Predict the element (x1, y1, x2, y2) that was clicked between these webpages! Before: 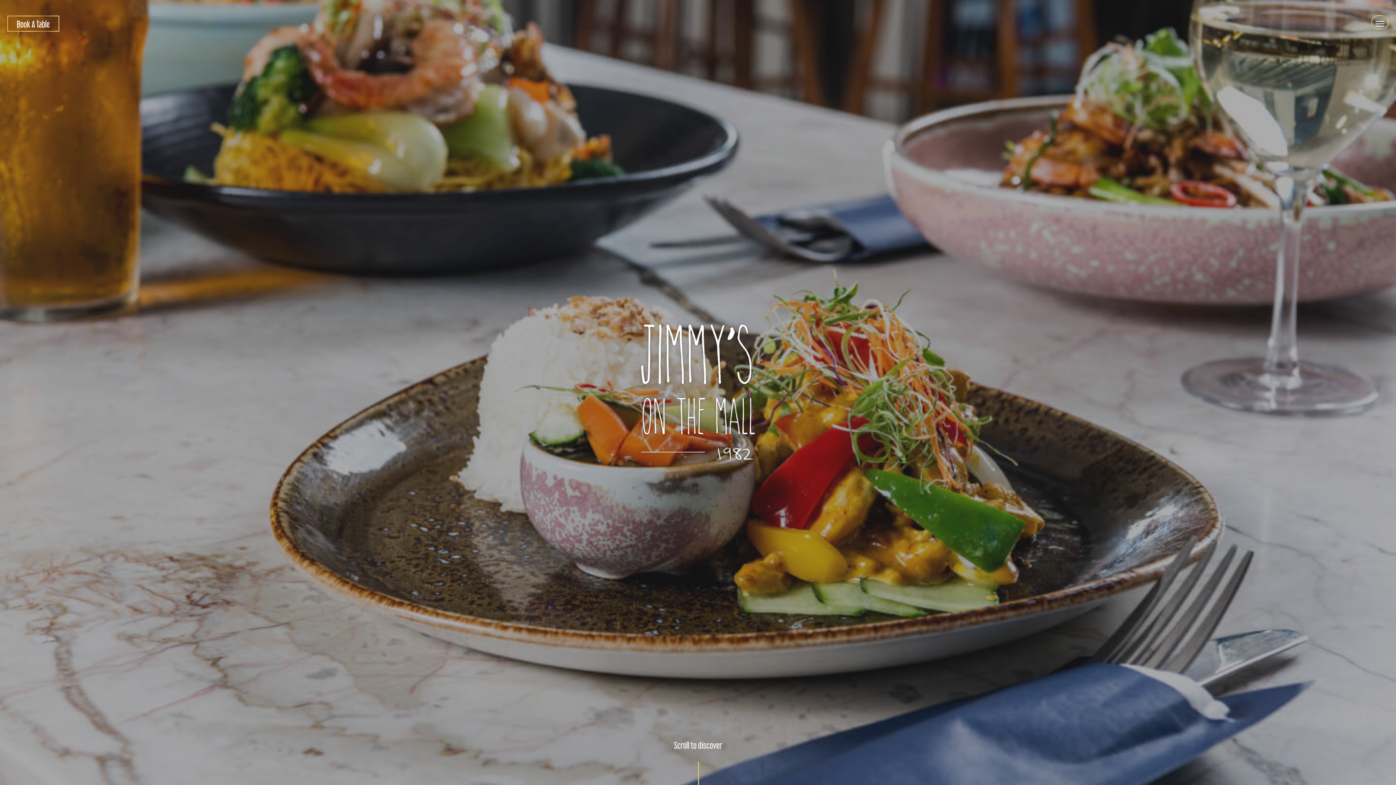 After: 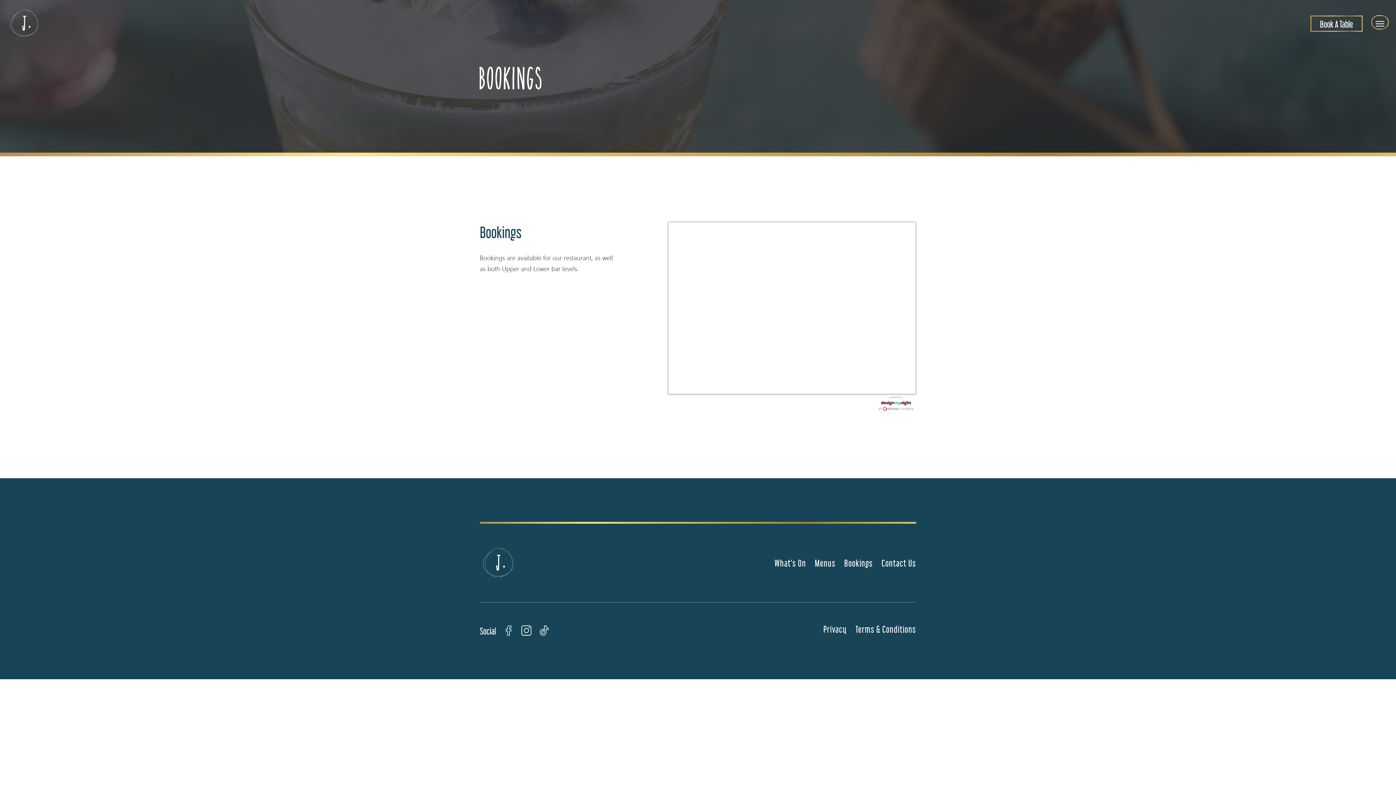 Action: bbox: (7, 15, 59, 31) label: Book A Table